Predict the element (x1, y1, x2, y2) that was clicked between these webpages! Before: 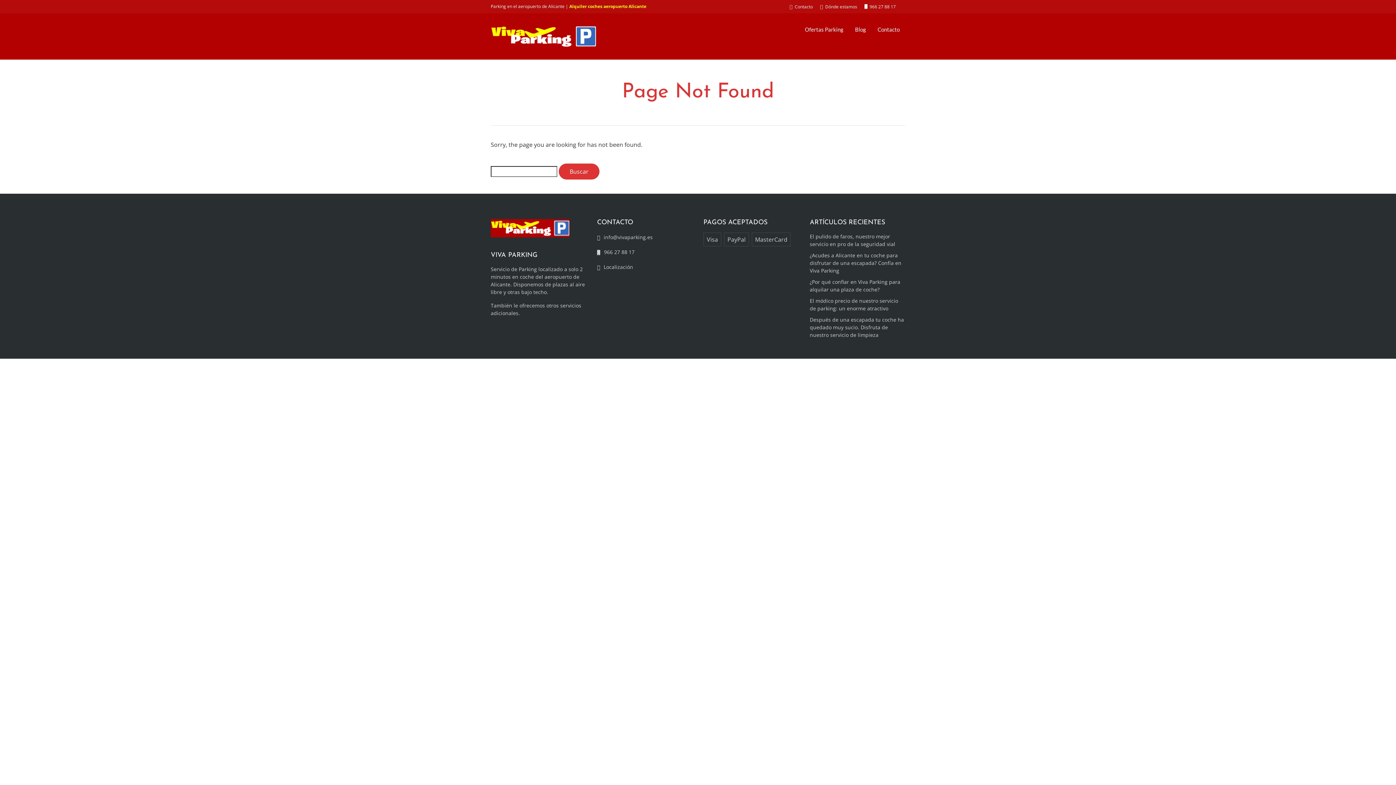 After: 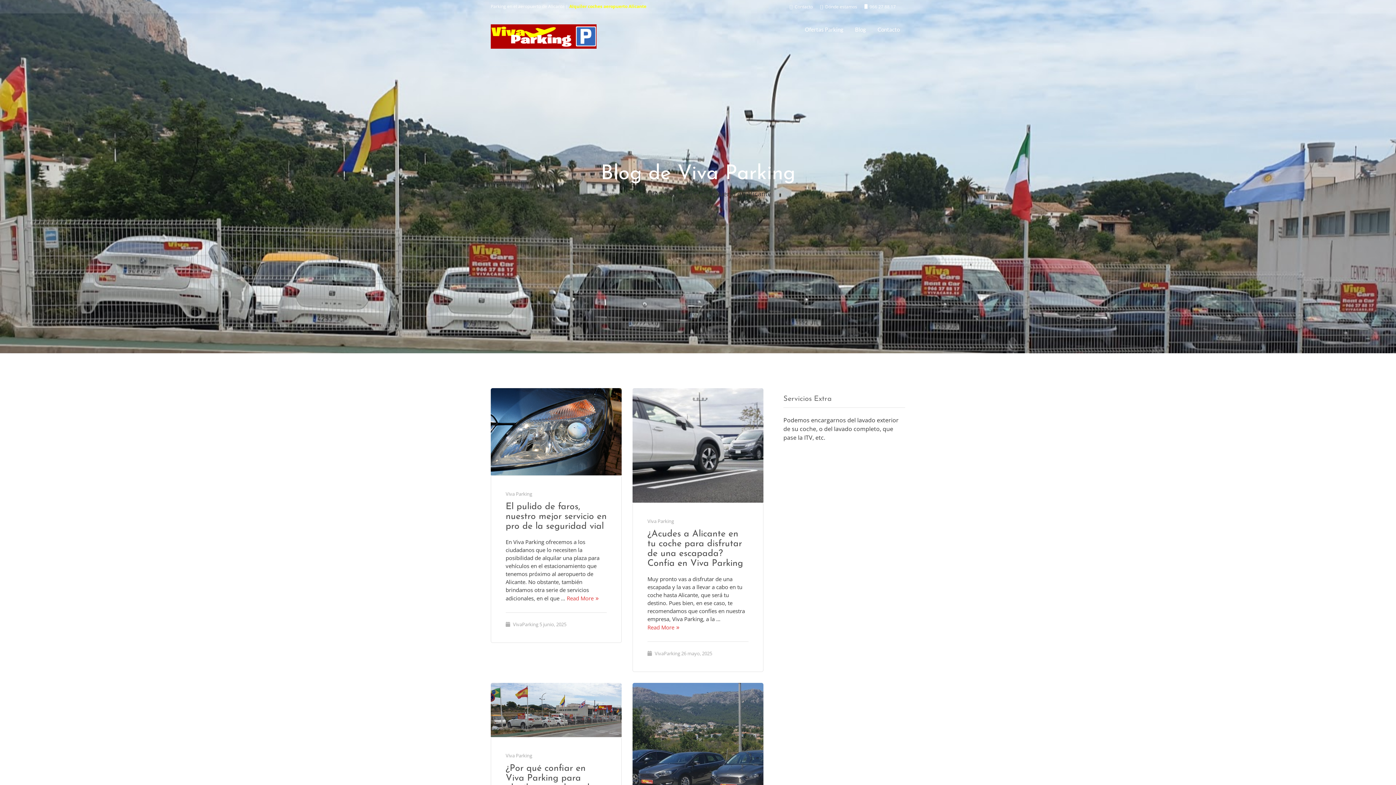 Action: bbox: (855, 20, 866, 38) label: Blog